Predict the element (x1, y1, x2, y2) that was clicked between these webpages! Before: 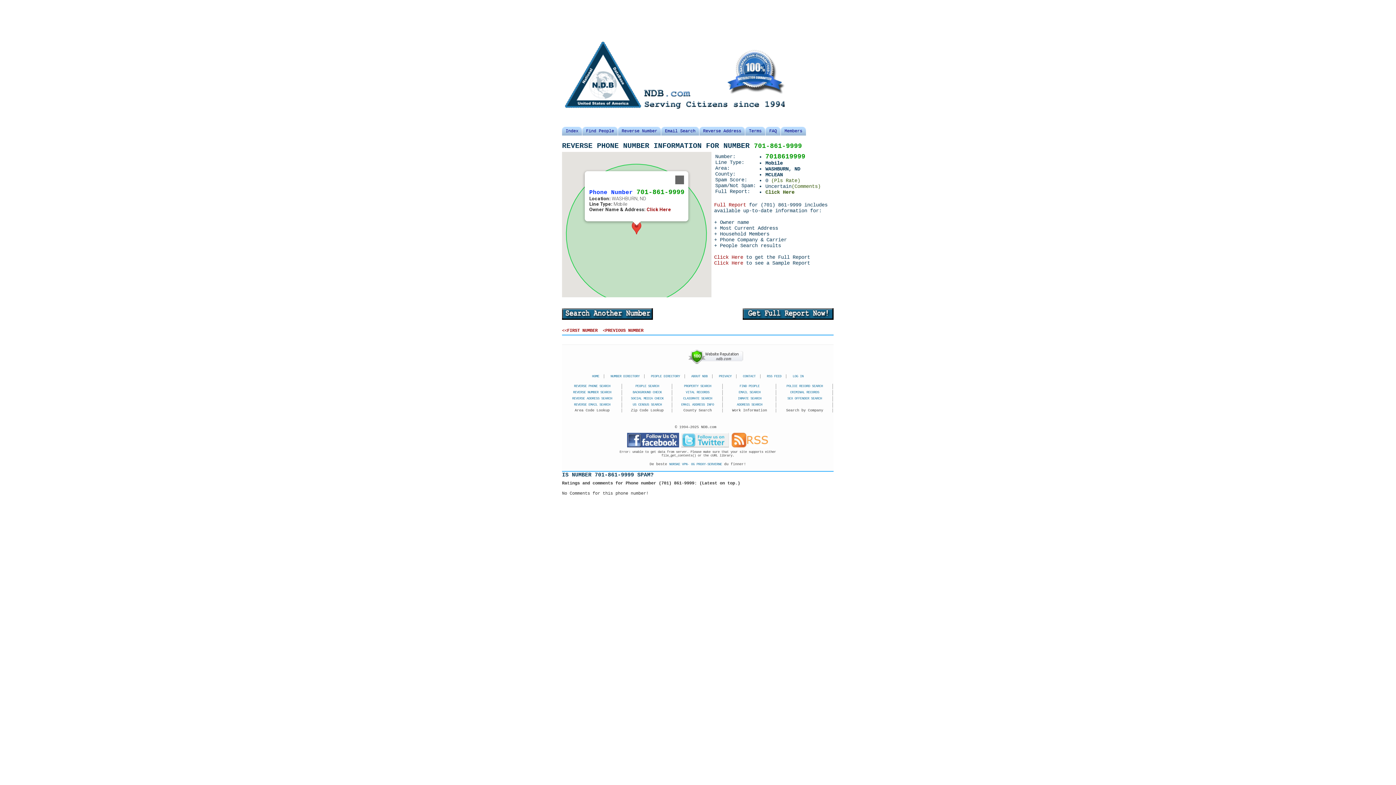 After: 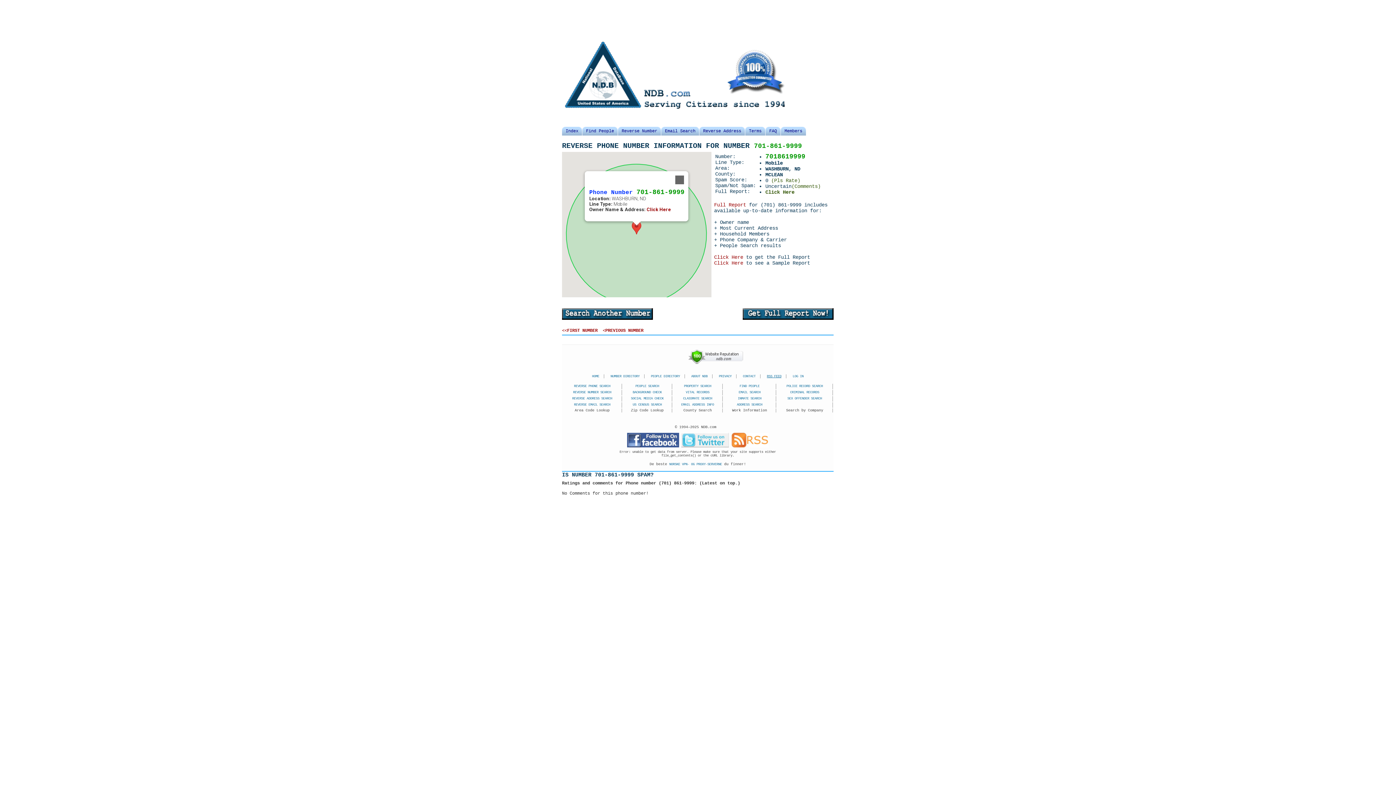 Action: bbox: (767, 374, 781, 378) label: RSS FEED